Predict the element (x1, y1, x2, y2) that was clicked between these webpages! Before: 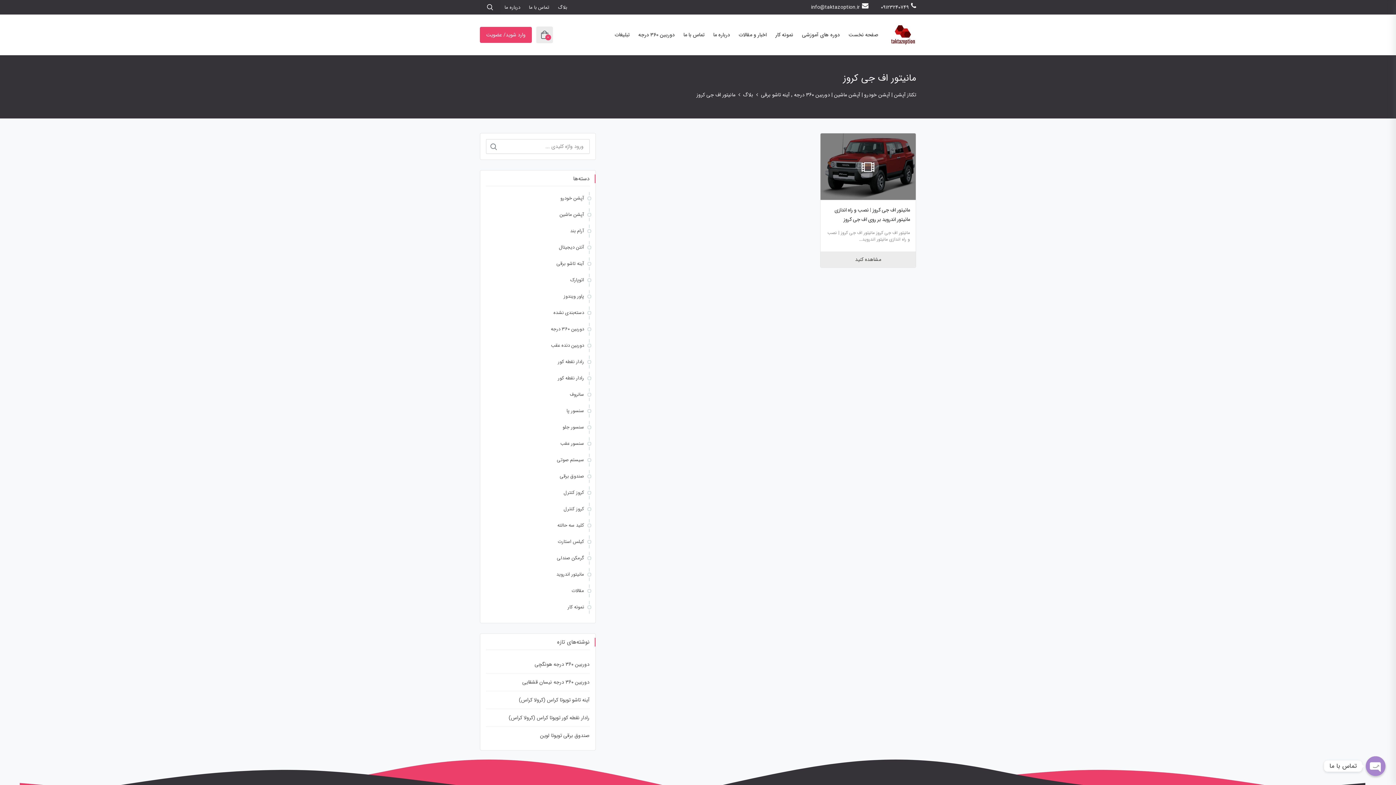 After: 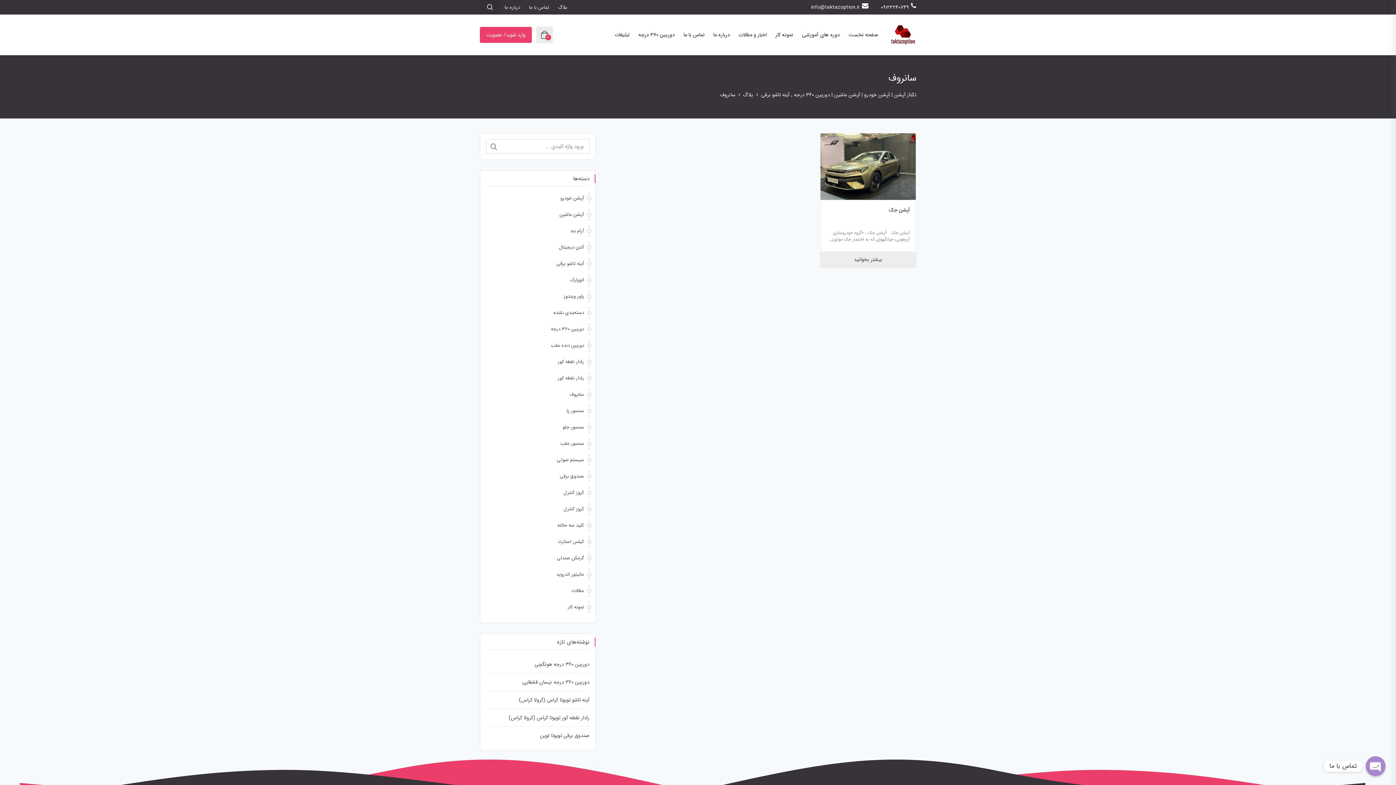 Action: bbox: (570, 391, 584, 398) label: سانروف